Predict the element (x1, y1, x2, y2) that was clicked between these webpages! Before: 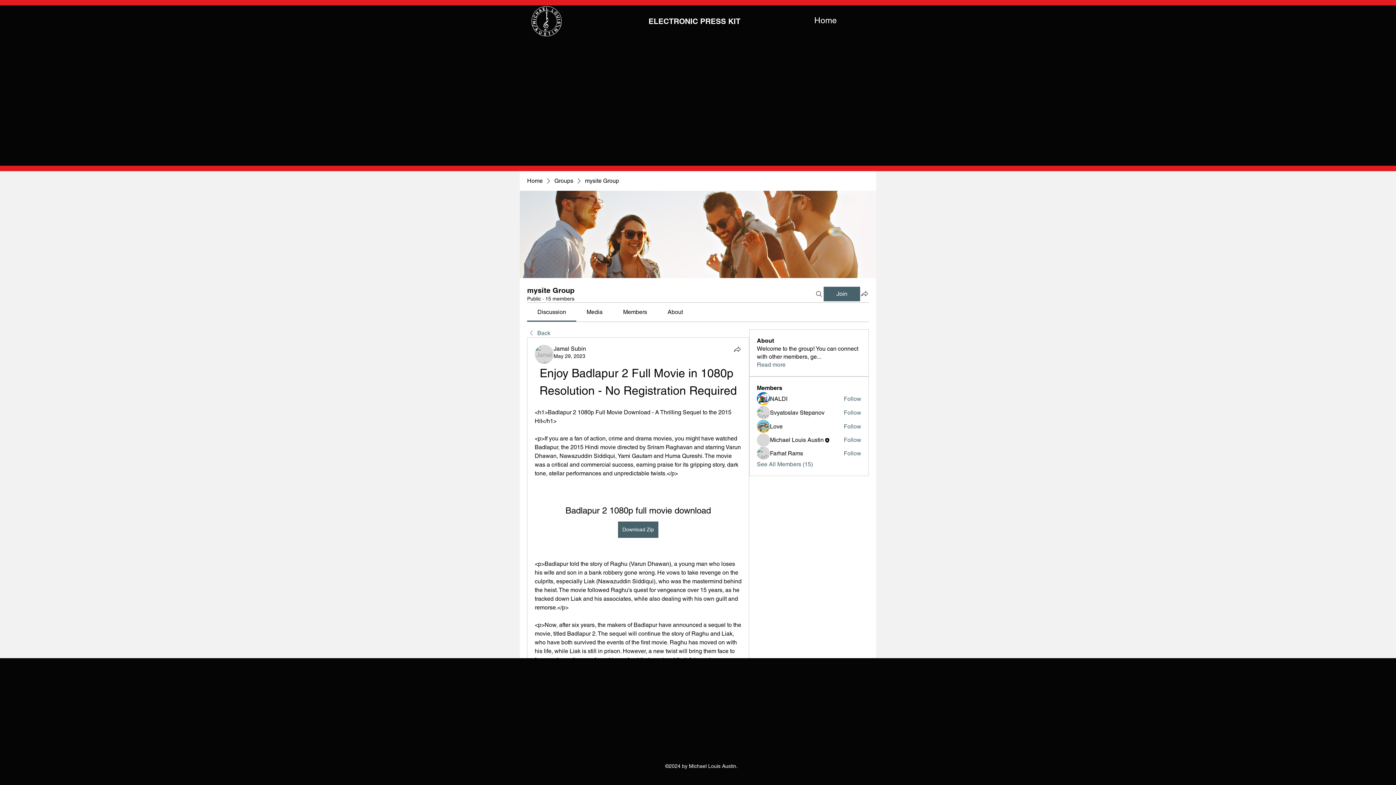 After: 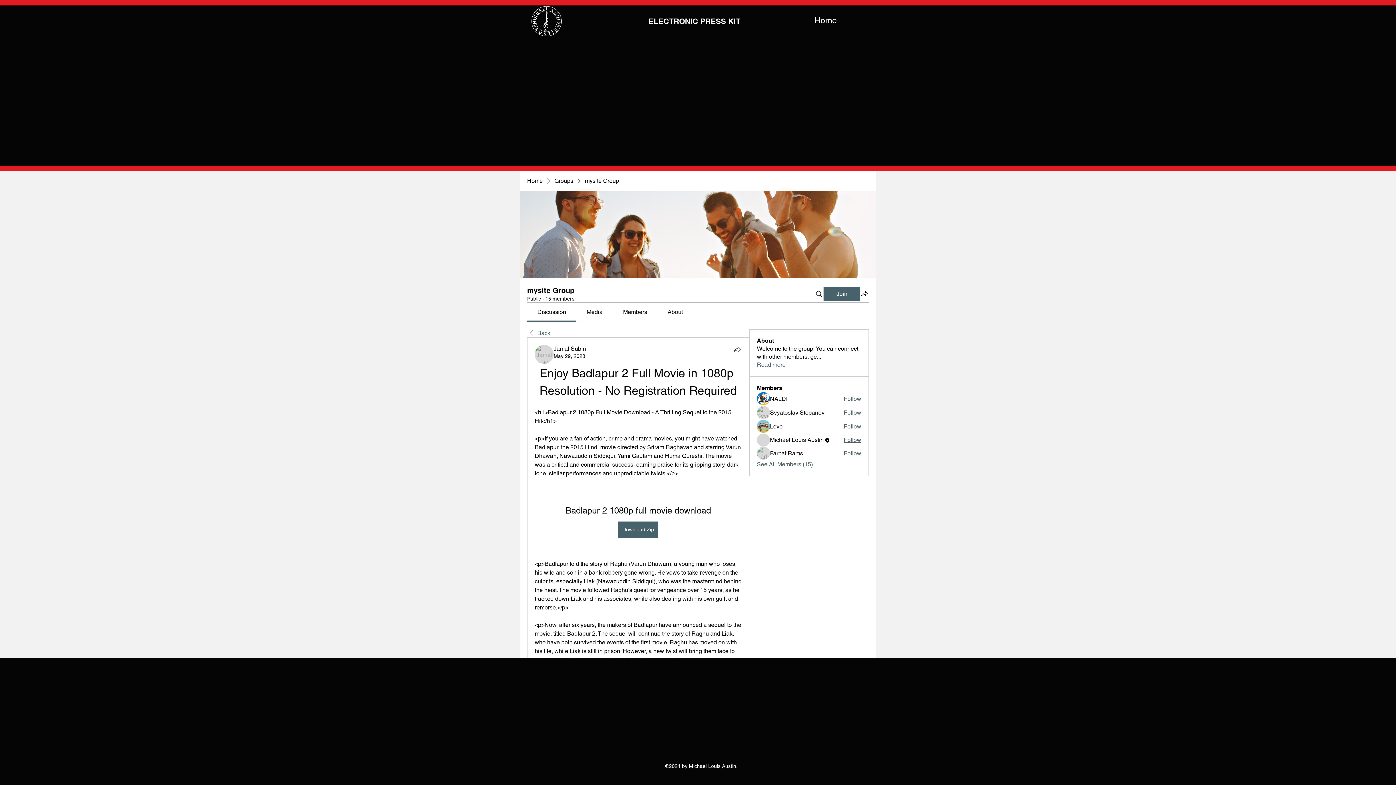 Action: bbox: (843, 436, 861, 444) label: Follow